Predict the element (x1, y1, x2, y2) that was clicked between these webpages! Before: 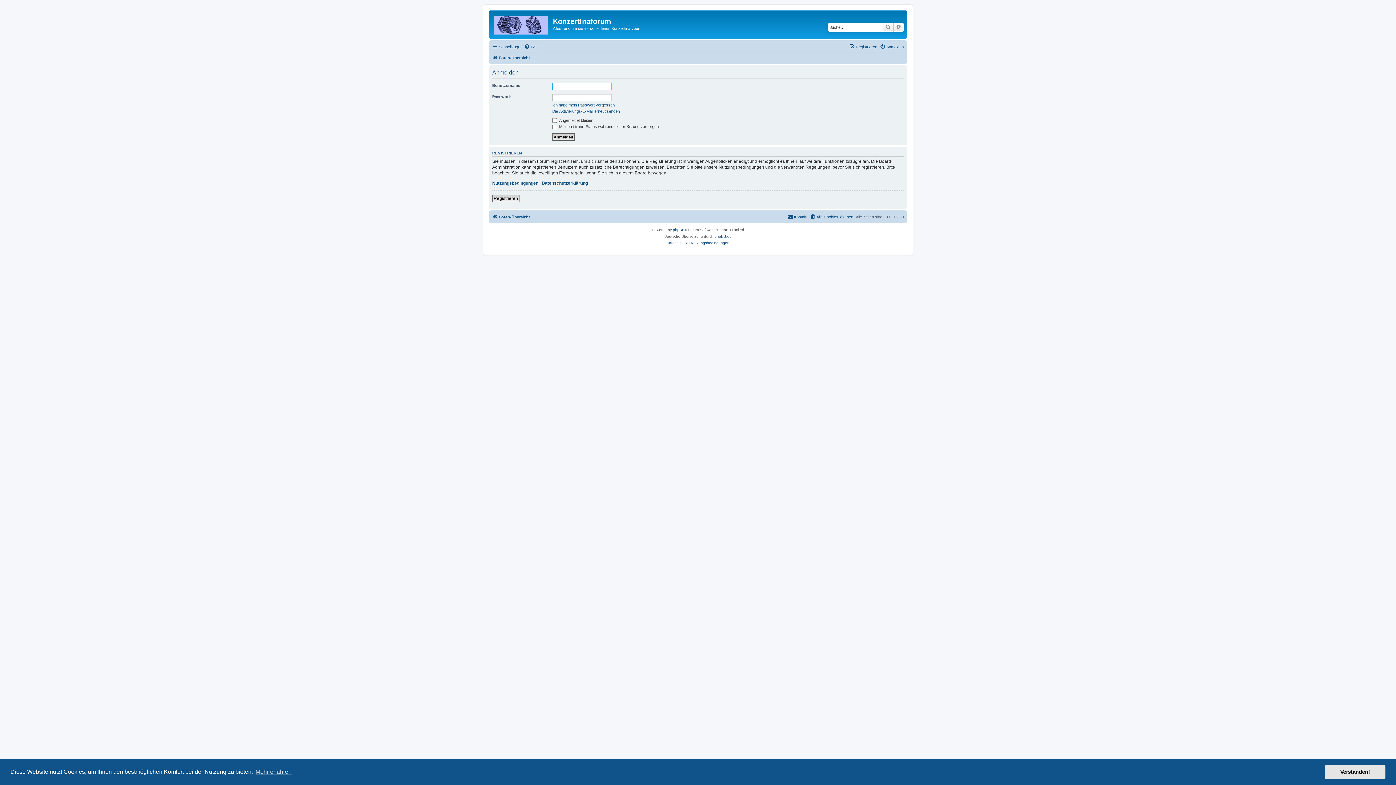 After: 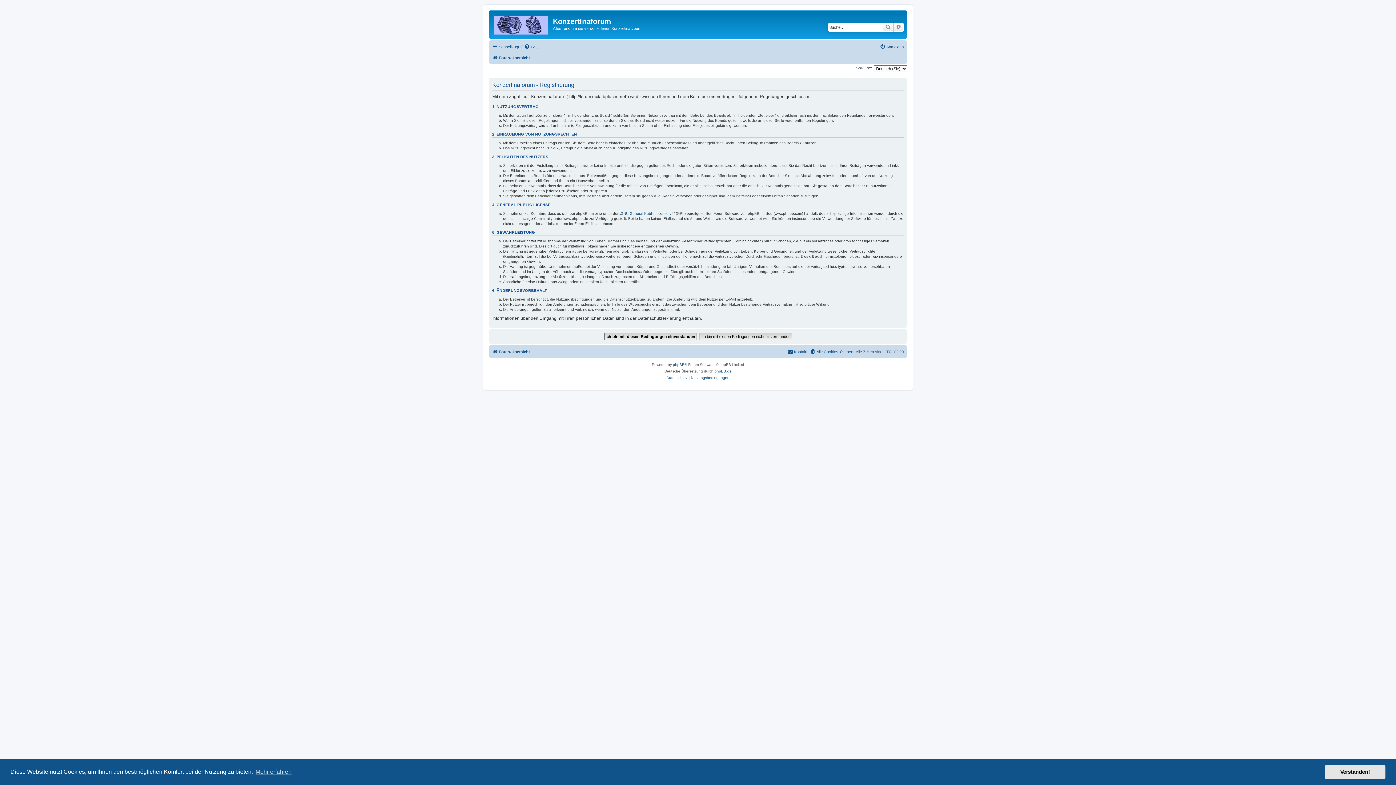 Action: bbox: (849, 42, 877, 51) label: Registrieren